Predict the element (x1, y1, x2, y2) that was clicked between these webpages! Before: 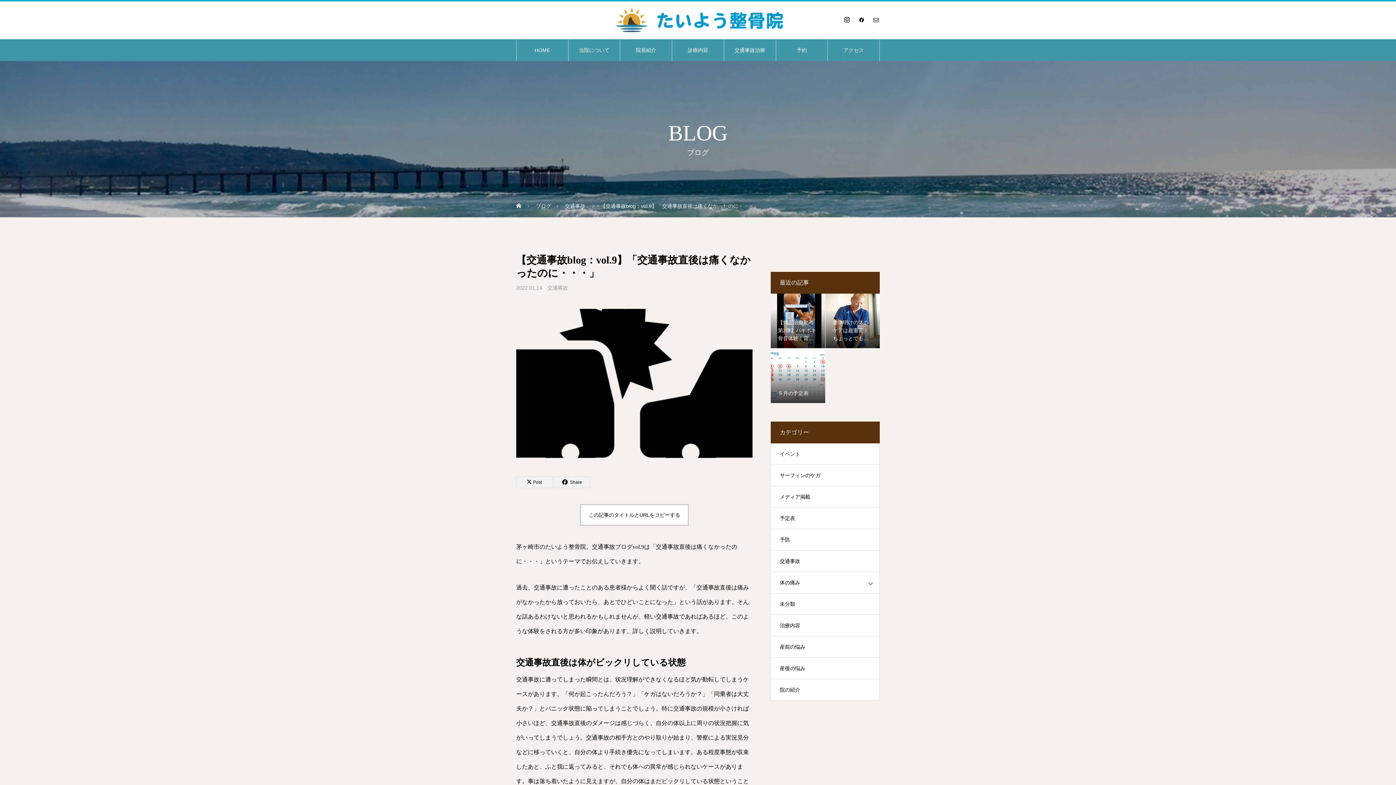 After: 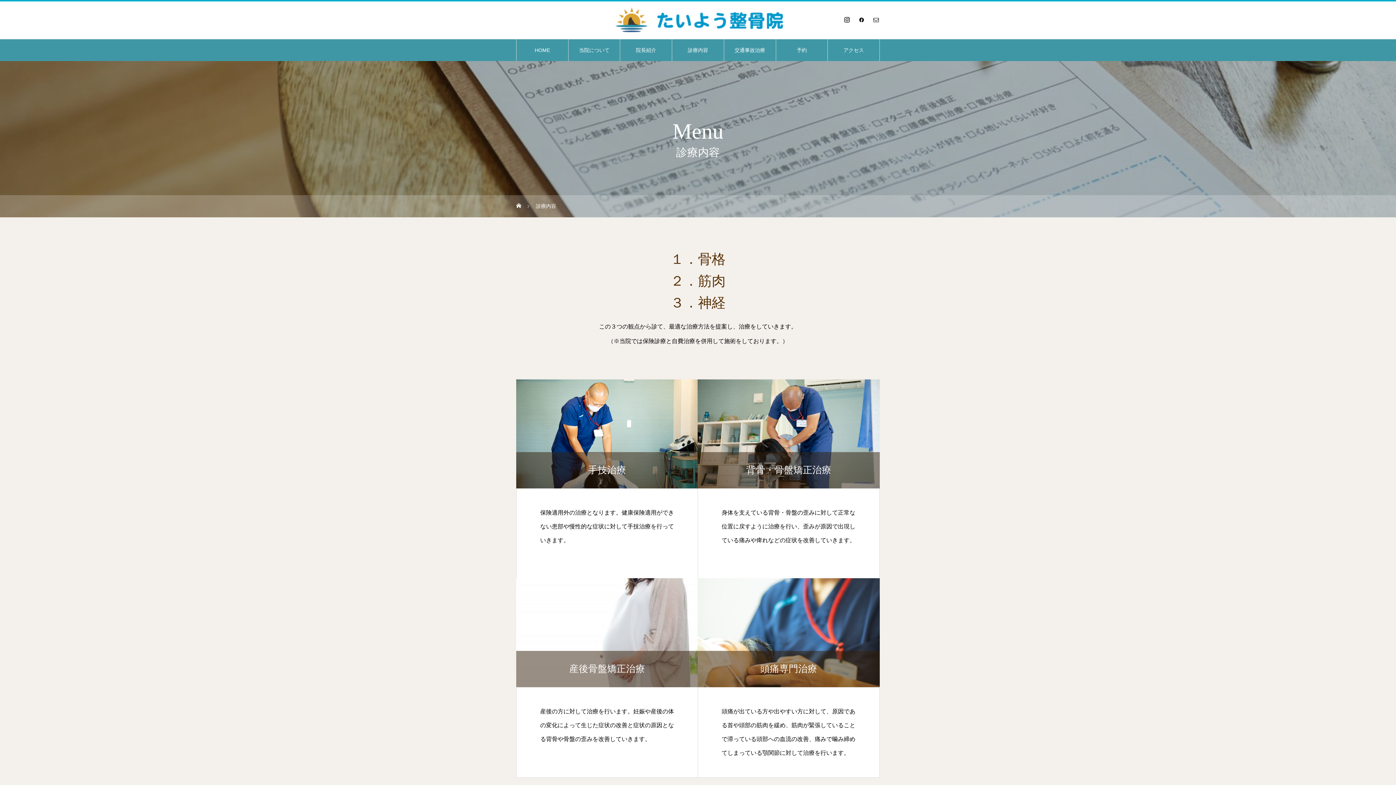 Action: label: 診療内容 bbox: (672, 39, 723, 61)